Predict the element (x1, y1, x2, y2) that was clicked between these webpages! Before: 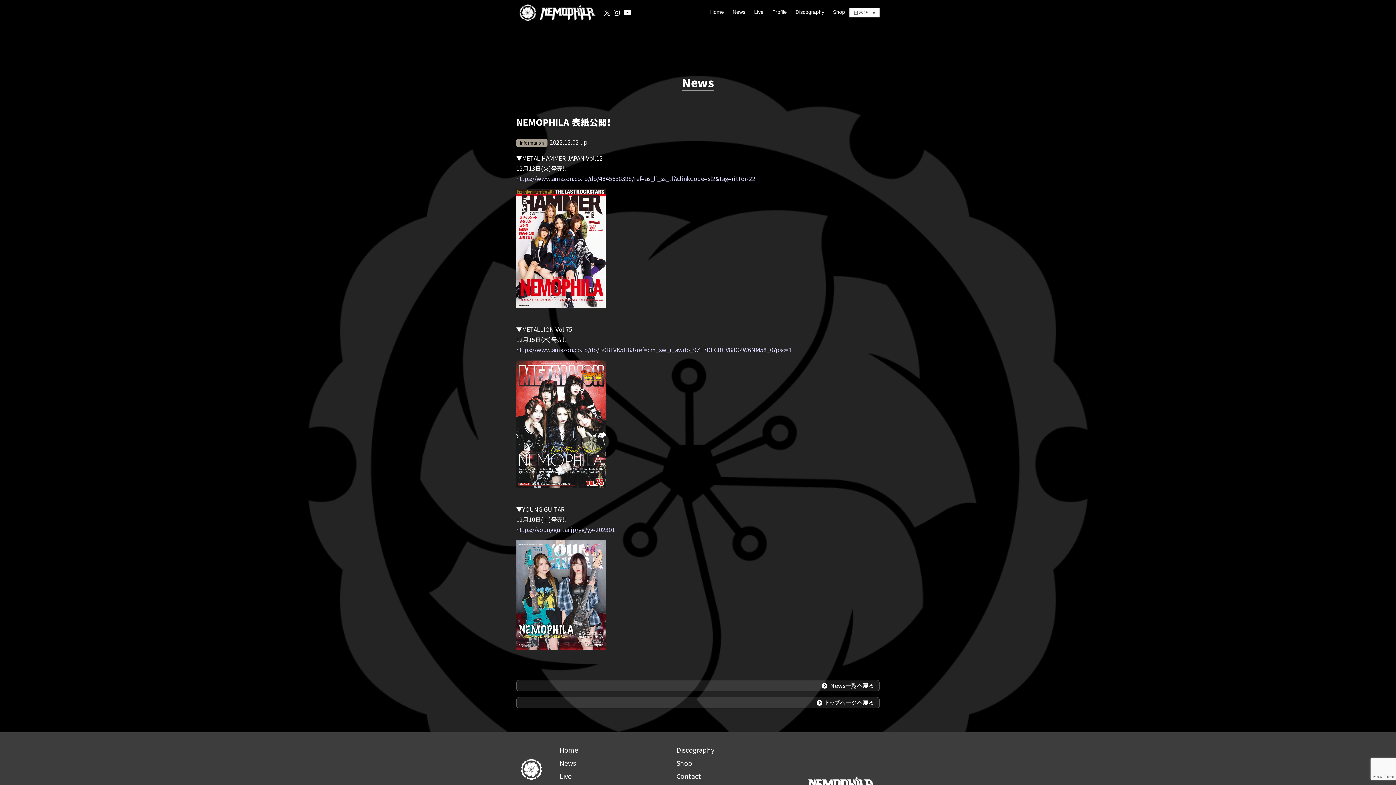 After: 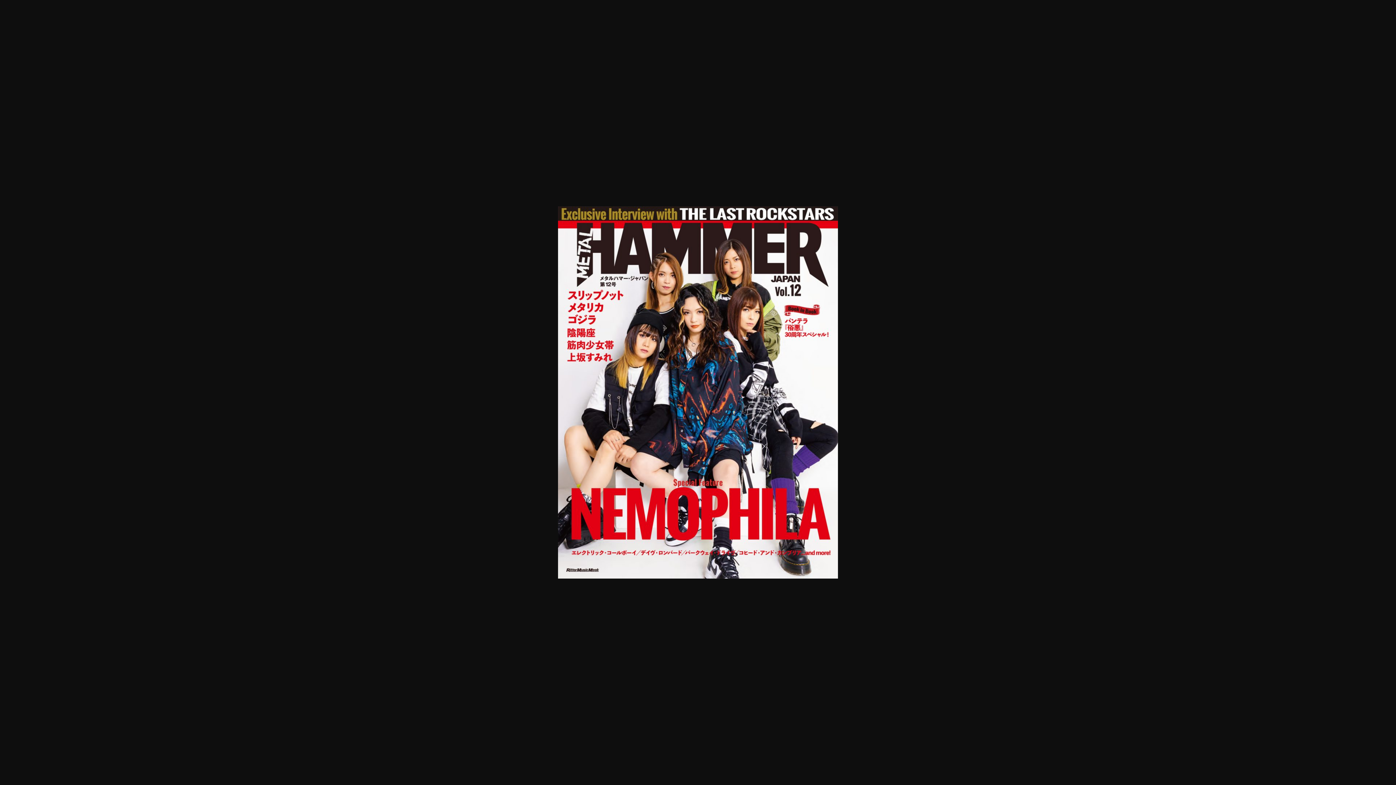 Action: bbox: (516, 189, 605, 308)